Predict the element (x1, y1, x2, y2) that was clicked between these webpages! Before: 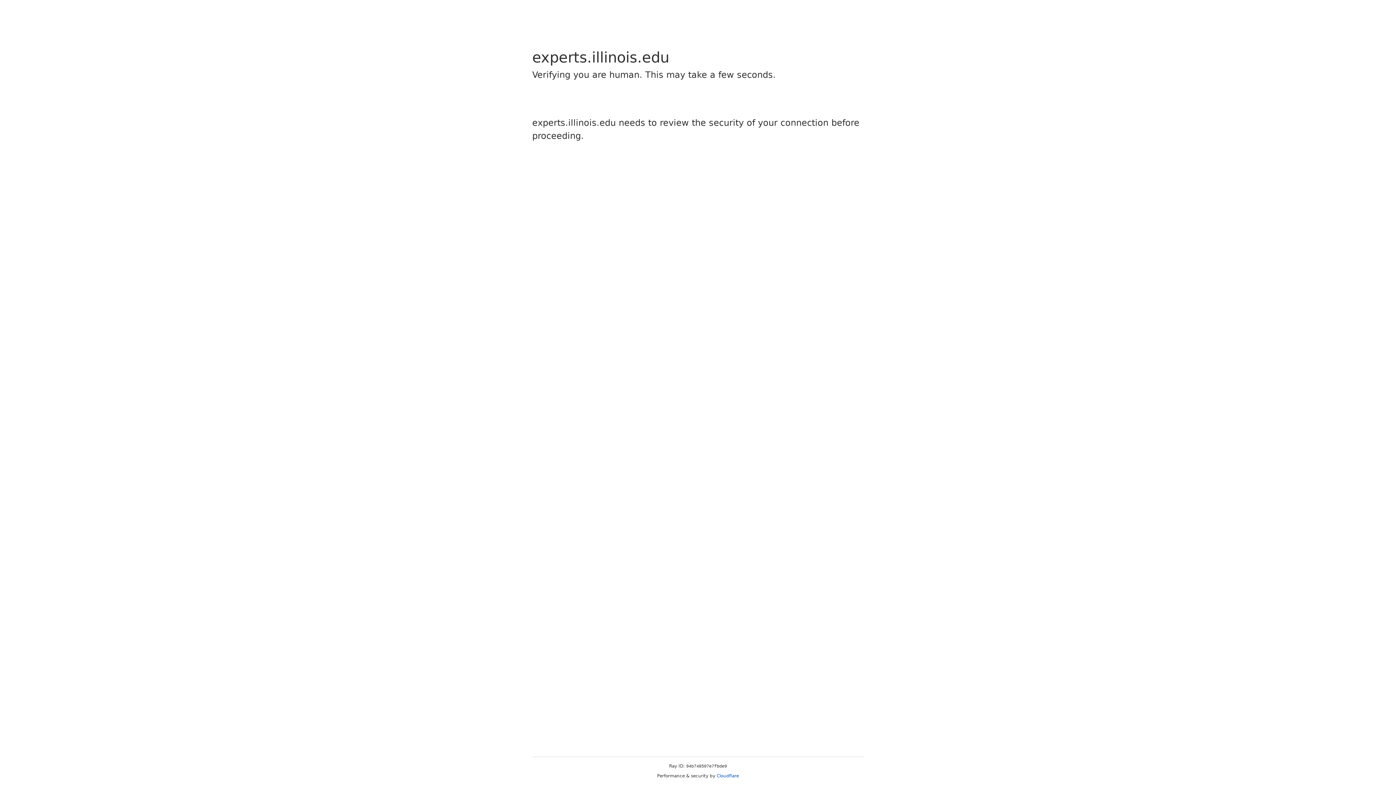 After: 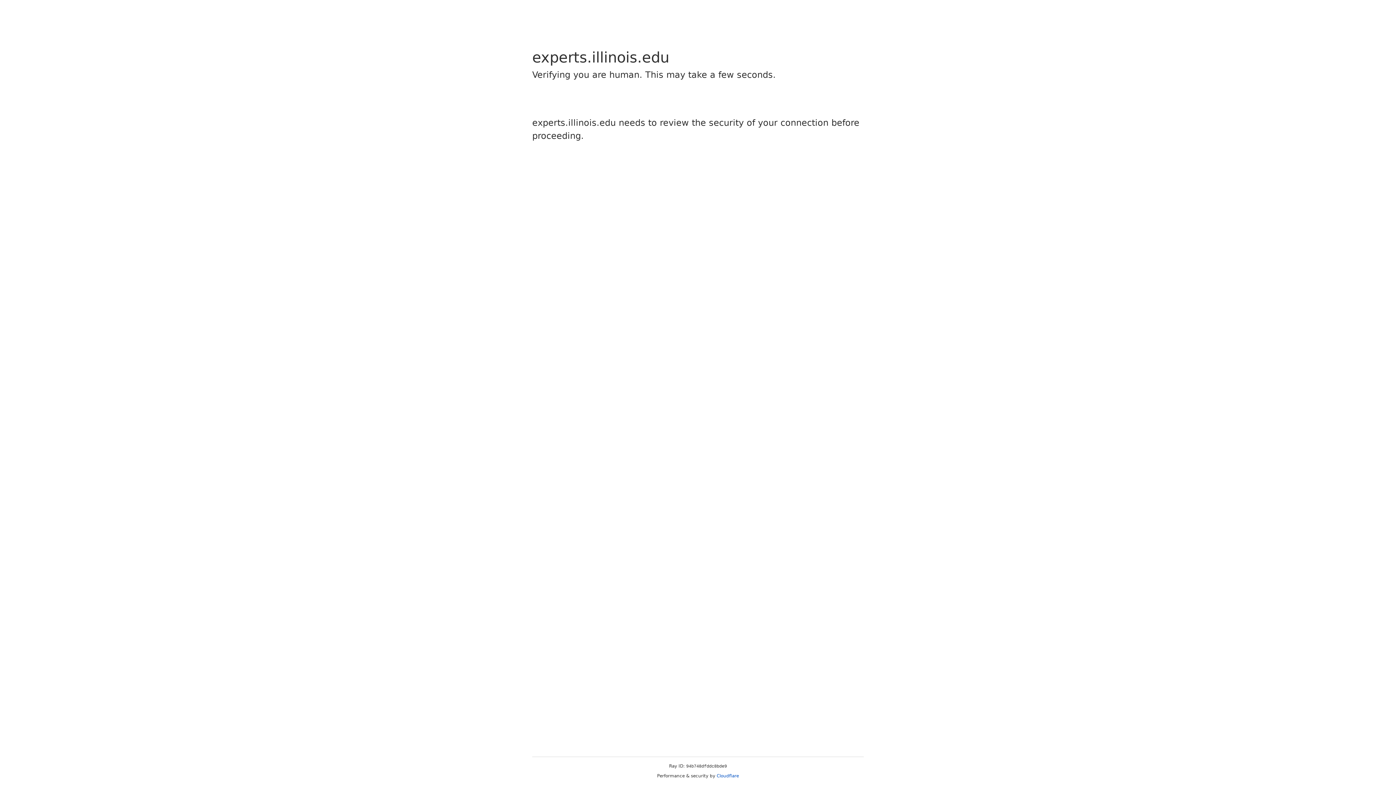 Action: bbox: (716, 773, 739, 778) label: Cloudflare